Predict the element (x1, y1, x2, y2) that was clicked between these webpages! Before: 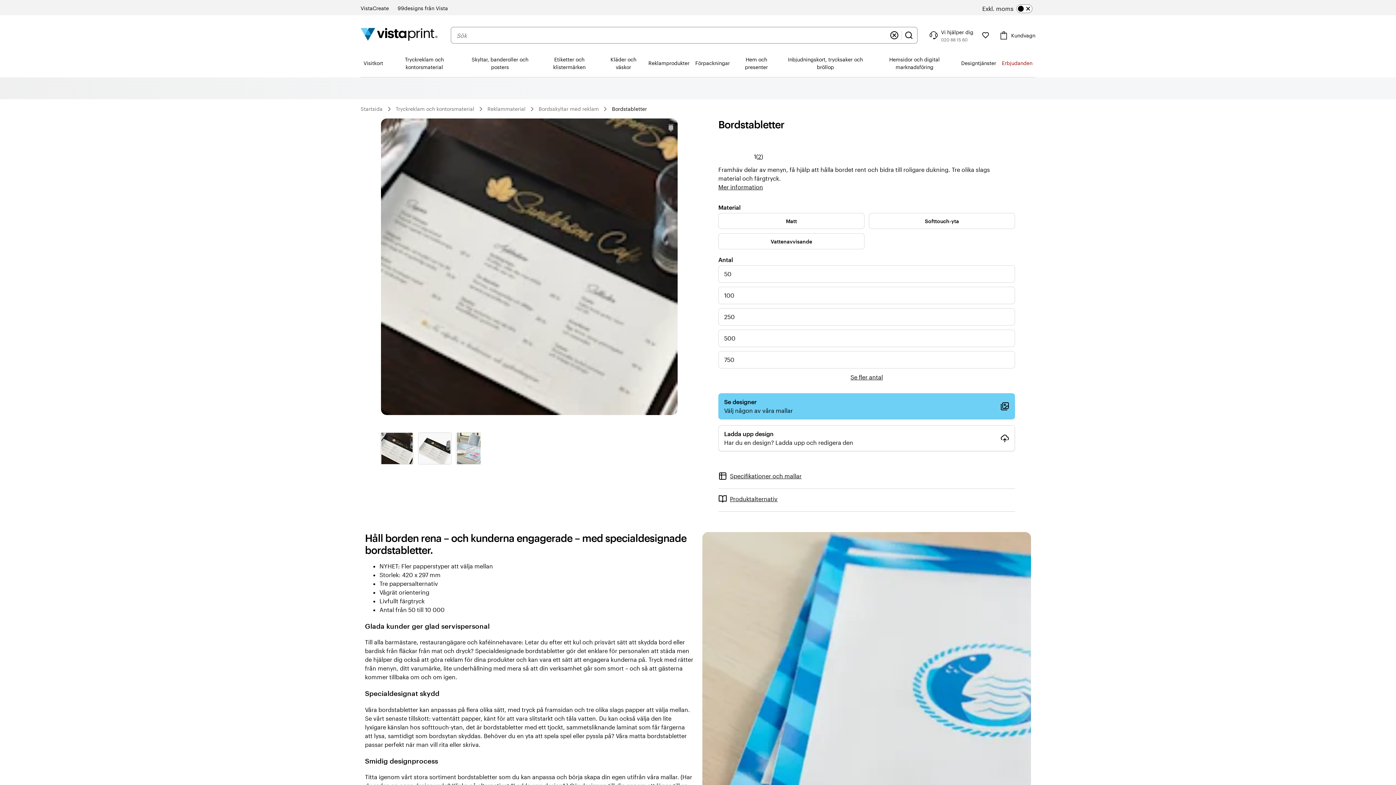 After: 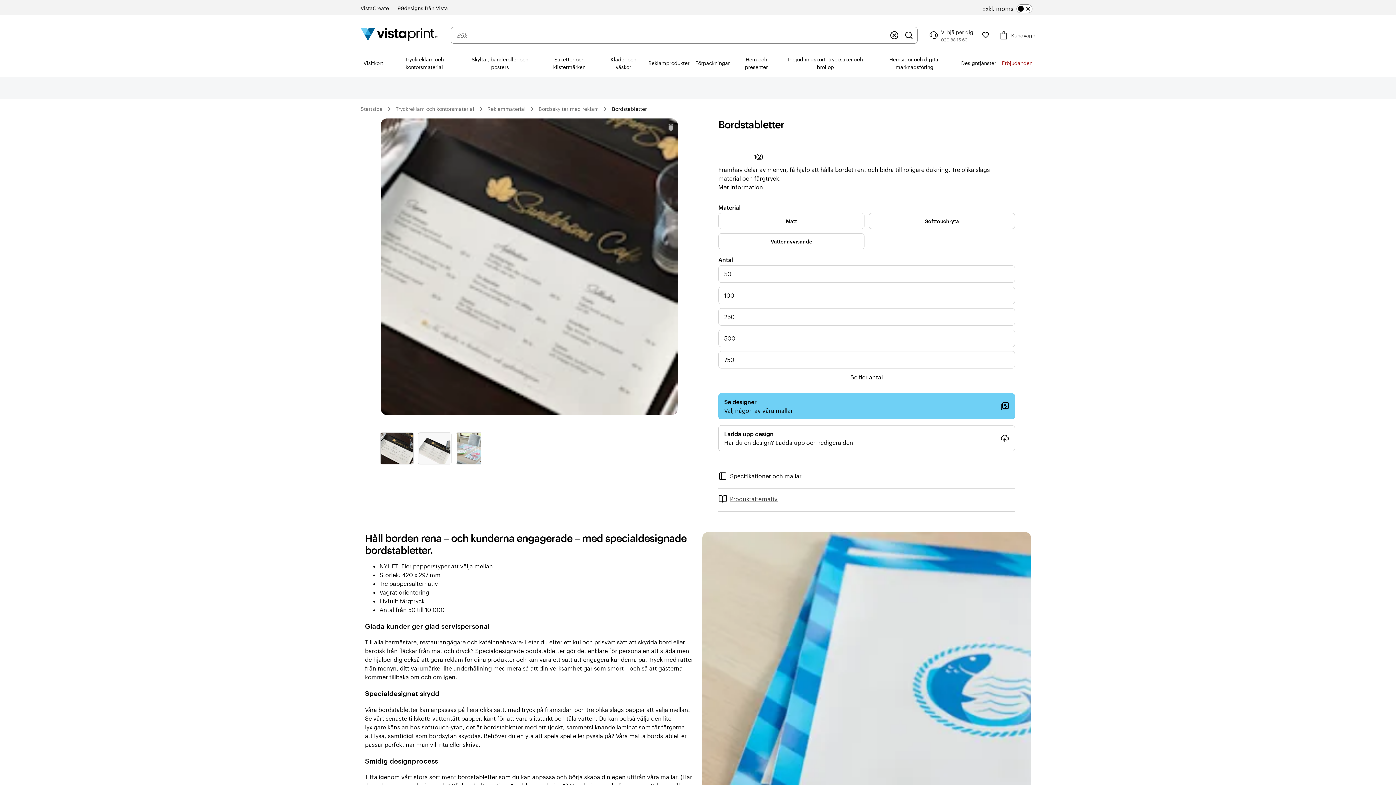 Action: label: Produktalternativ bbox: (718, 494, 777, 503)